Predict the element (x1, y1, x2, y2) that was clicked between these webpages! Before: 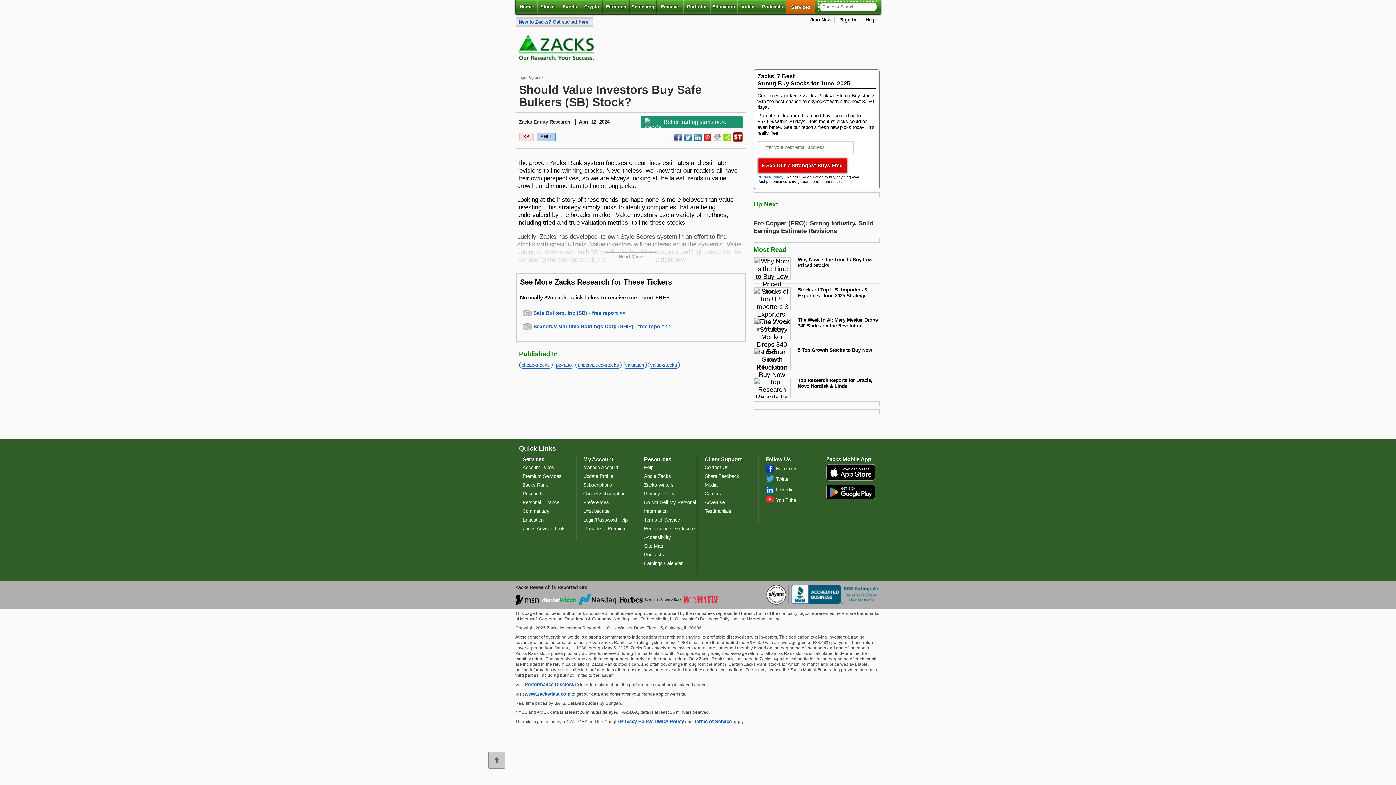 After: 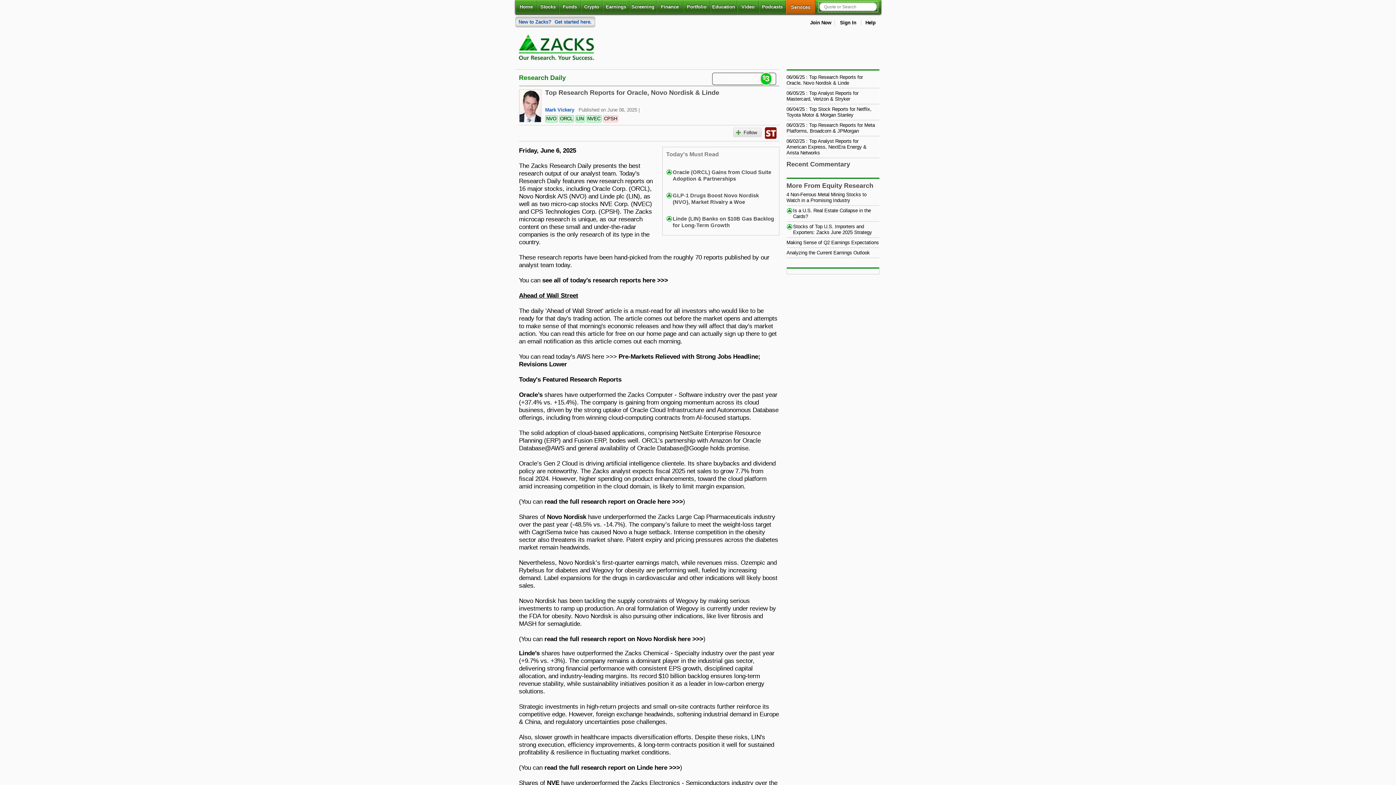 Action: bbox: (753, 378, 790, 400)